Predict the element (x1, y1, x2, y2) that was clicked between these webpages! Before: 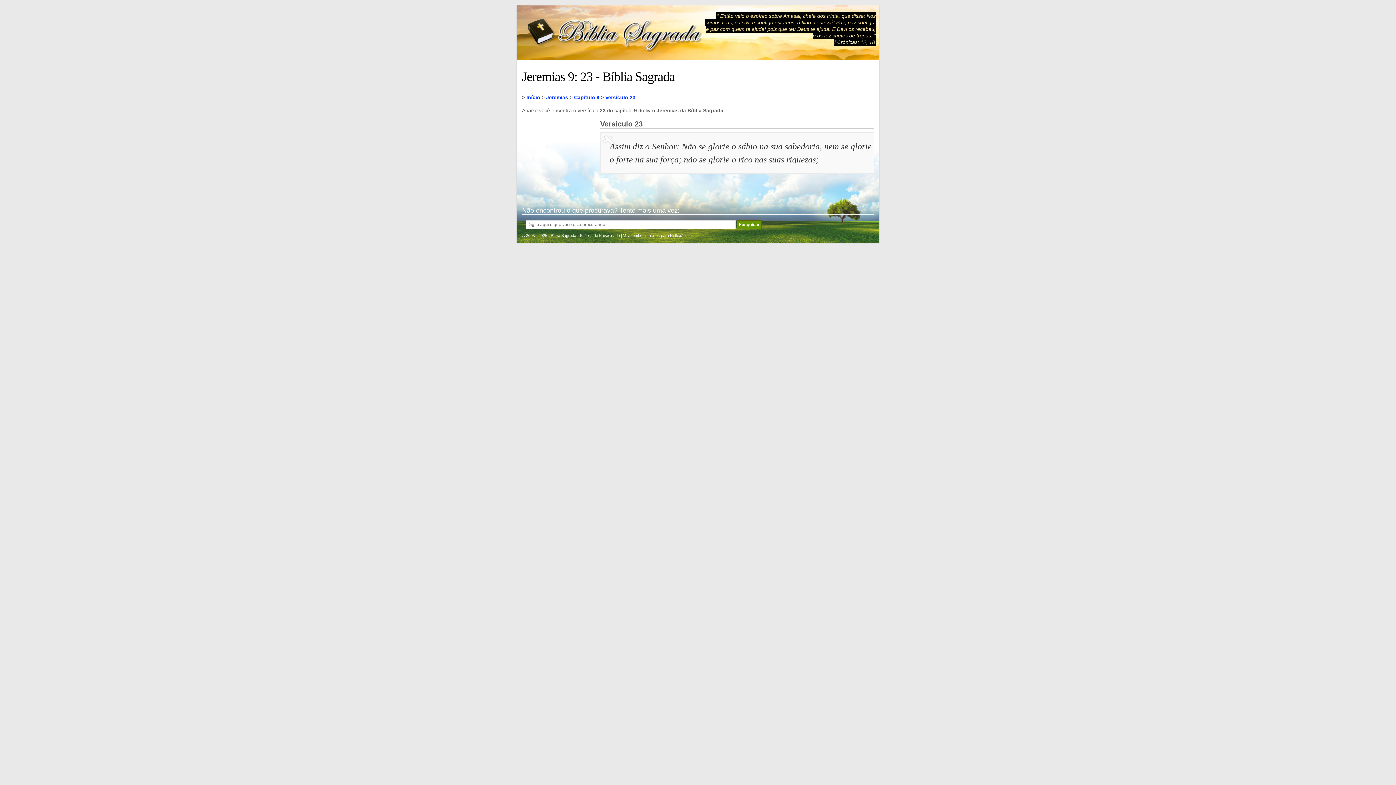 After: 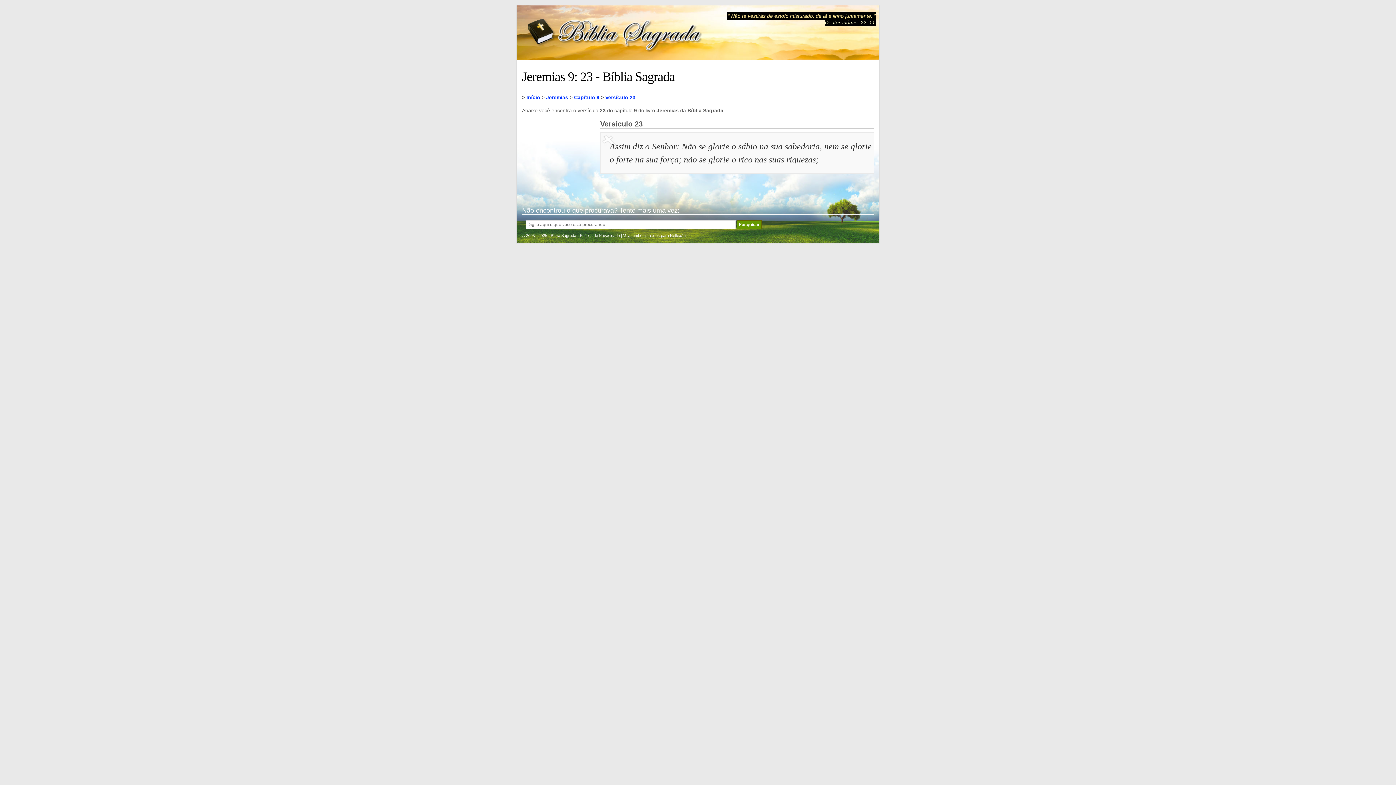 Action: bbox: (605, 94, 635, 100) label: Versículo 23